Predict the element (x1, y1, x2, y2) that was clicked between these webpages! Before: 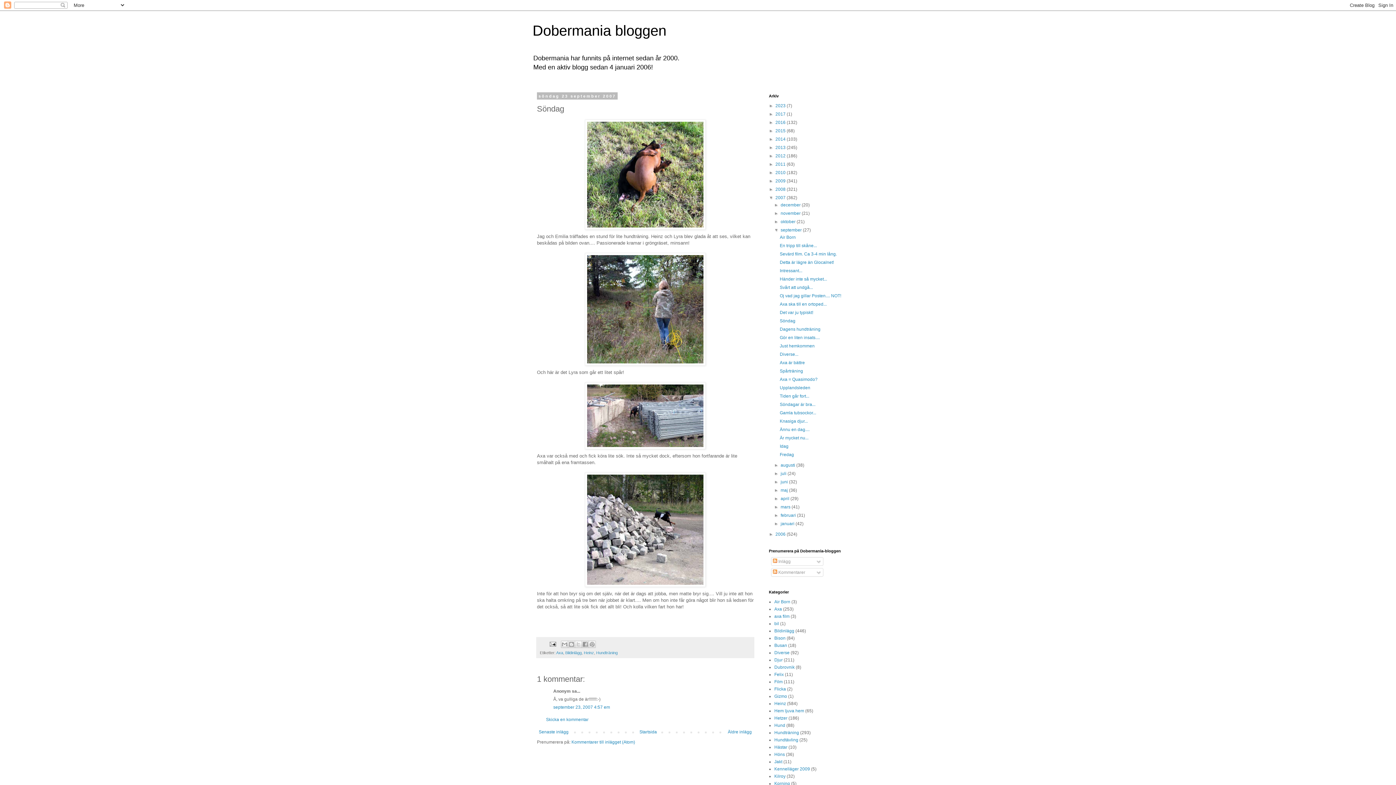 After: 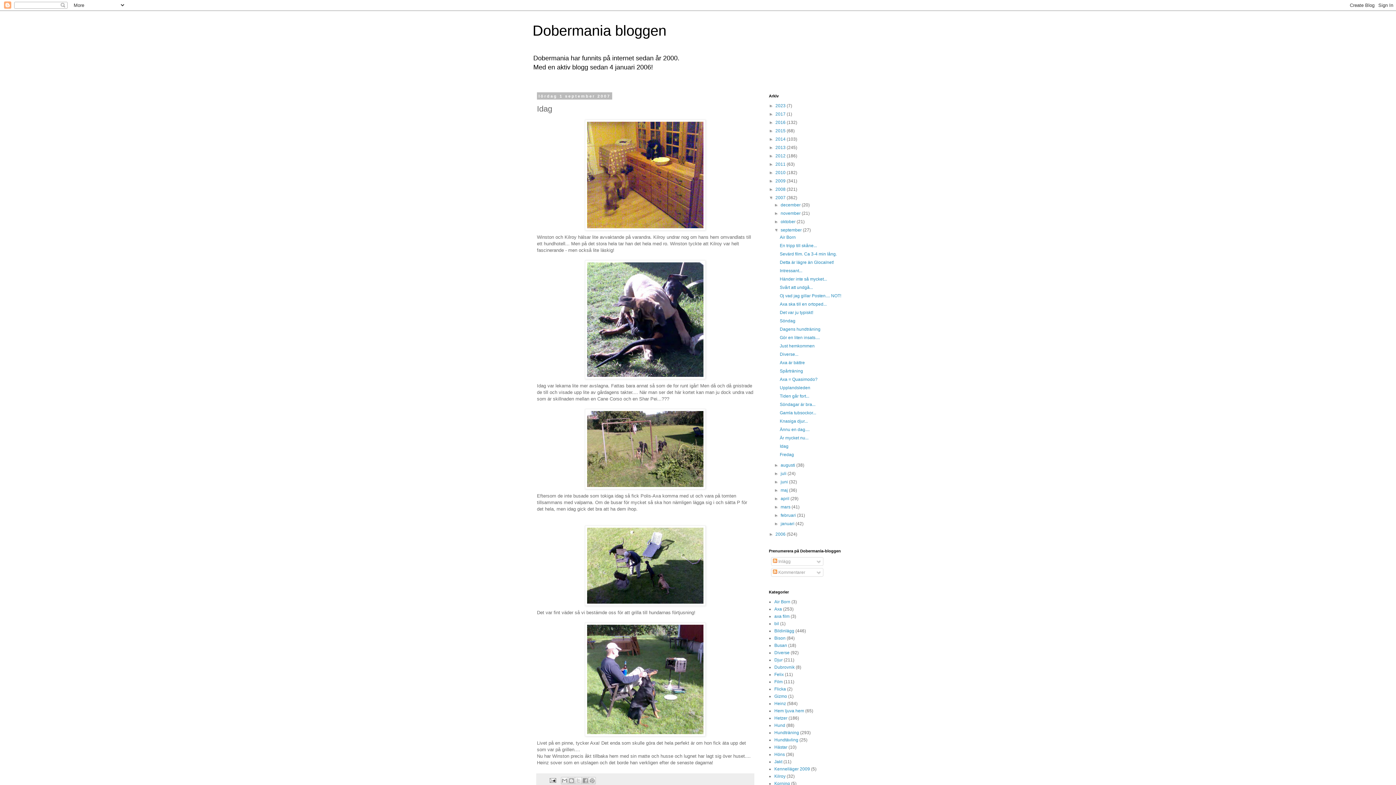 Action: bbox: (779, 444, 788, 449) label: Idag